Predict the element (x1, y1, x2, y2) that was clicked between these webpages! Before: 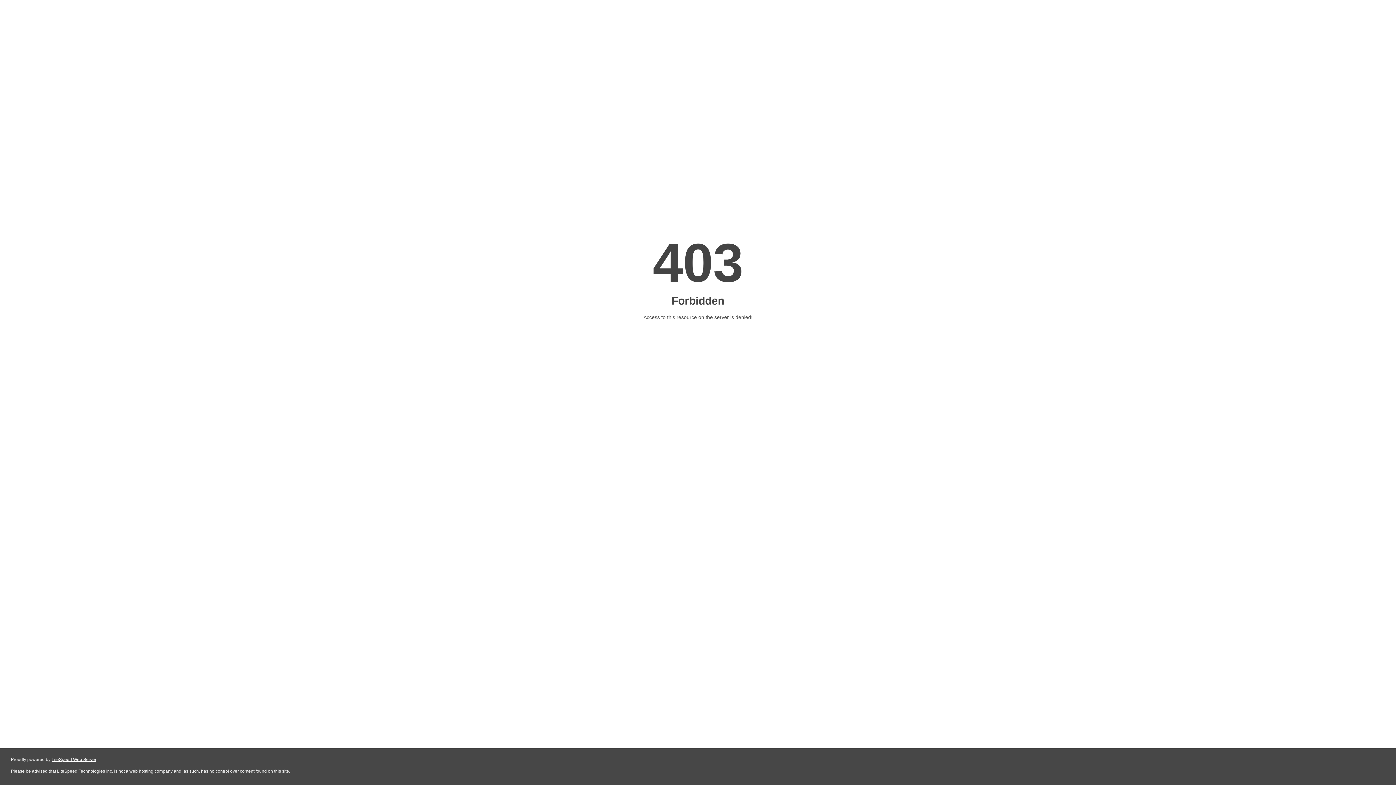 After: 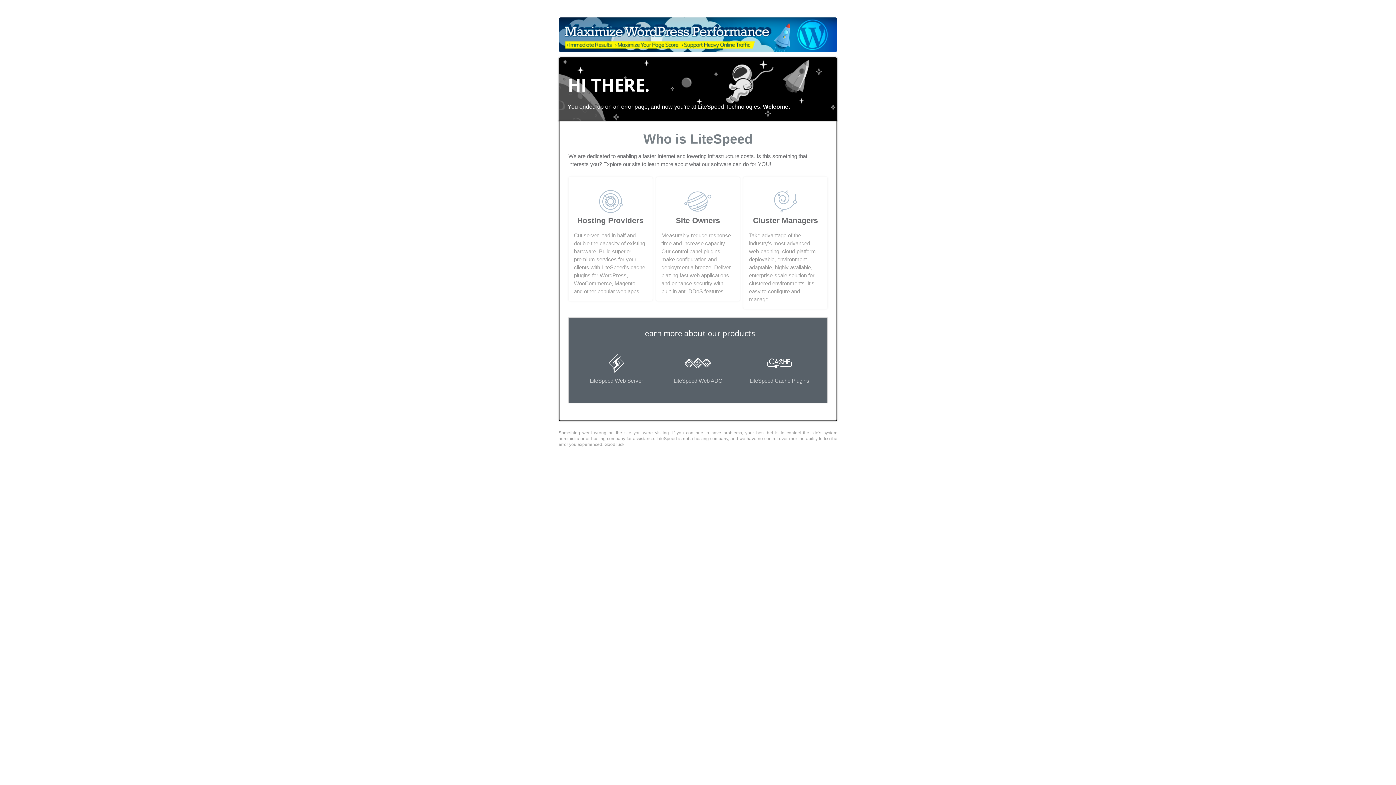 Action: label: LiteSpeed Web Server bbox: (51, 757, 96, 762)